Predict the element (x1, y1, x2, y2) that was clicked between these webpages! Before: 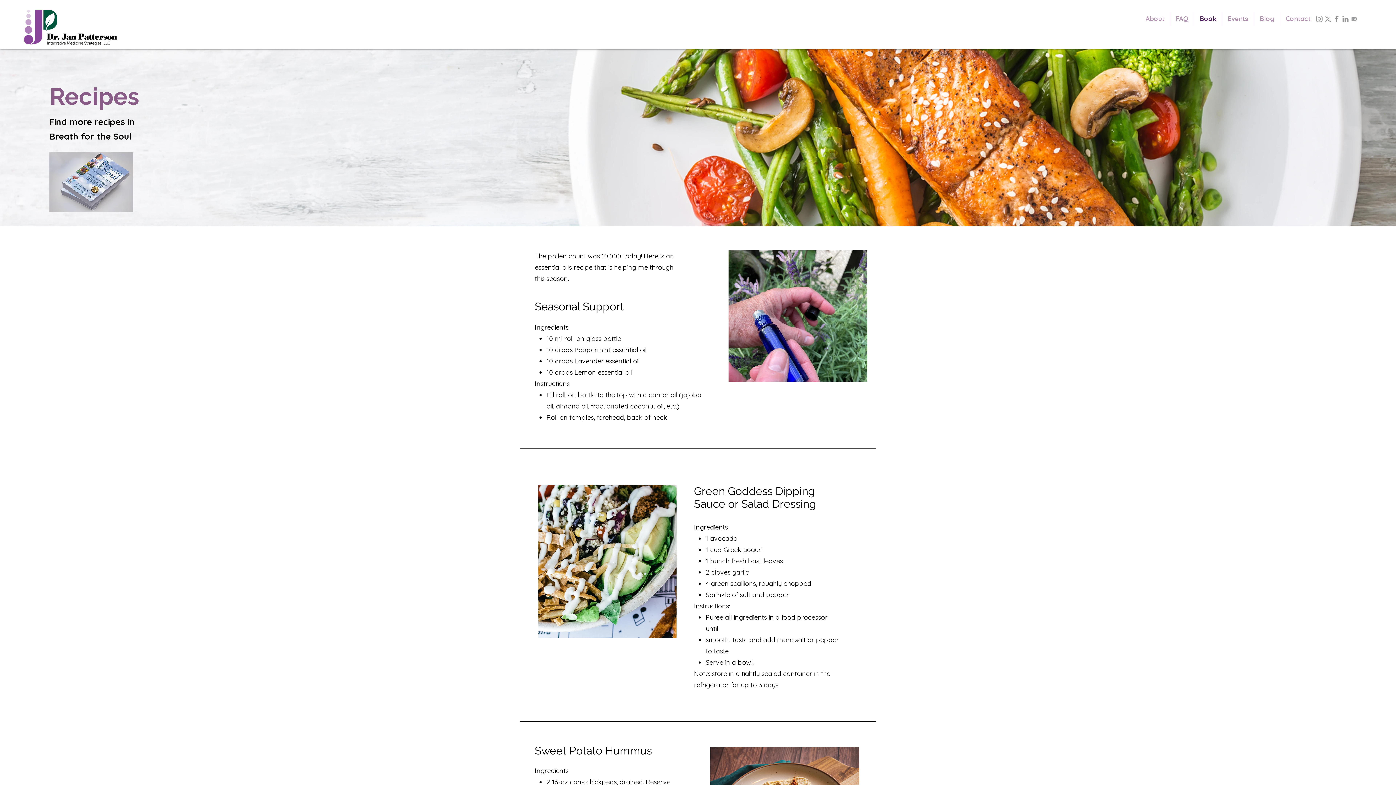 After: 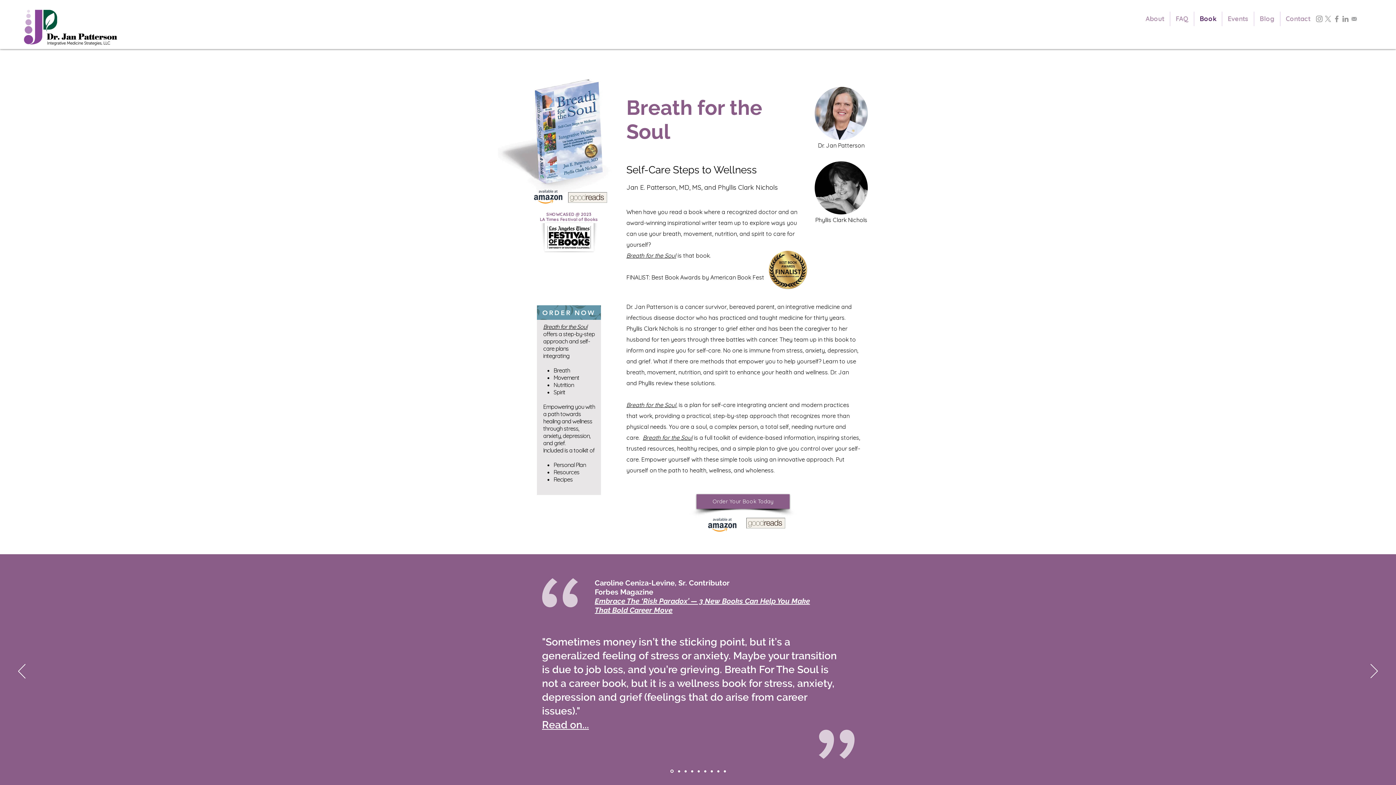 Action: label: Book bbox: (1194, 11, 1222, 26)